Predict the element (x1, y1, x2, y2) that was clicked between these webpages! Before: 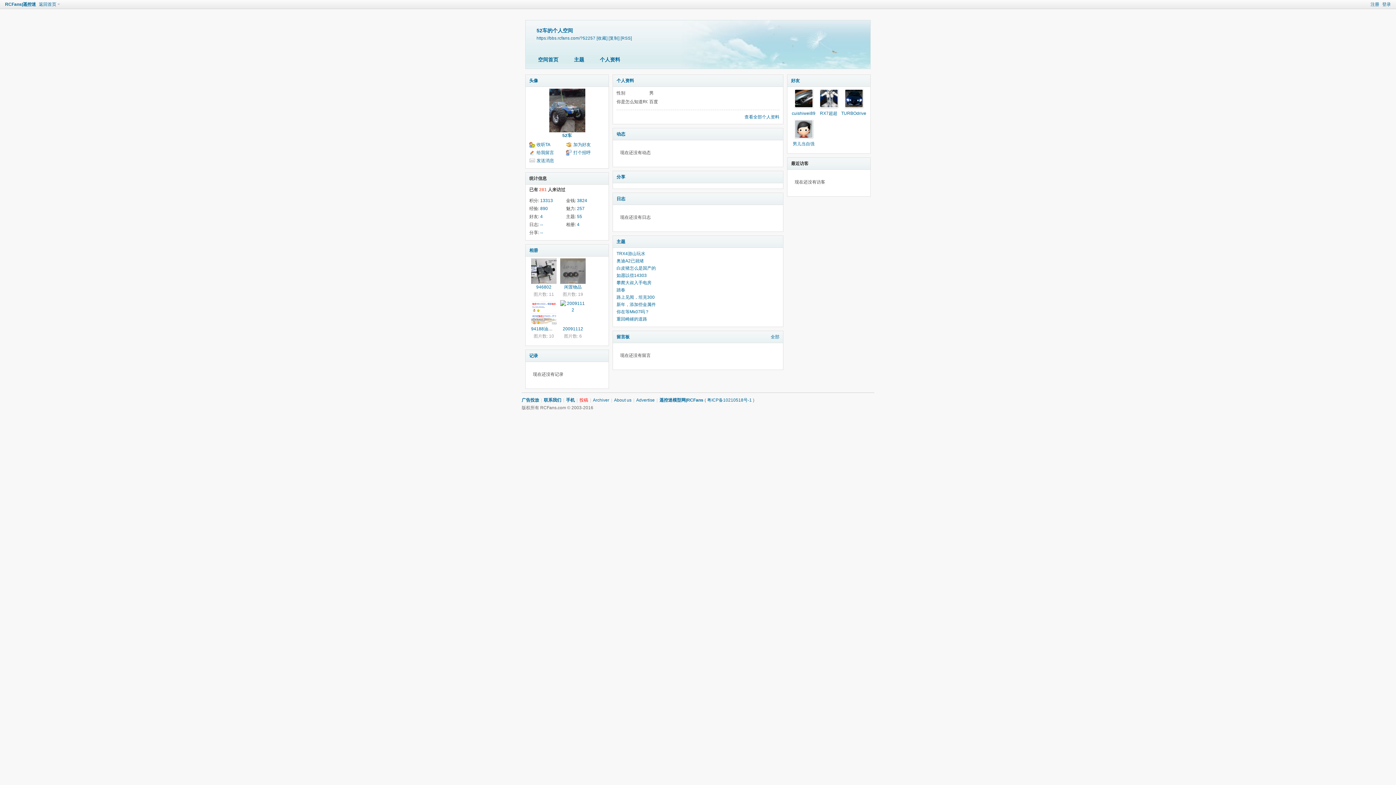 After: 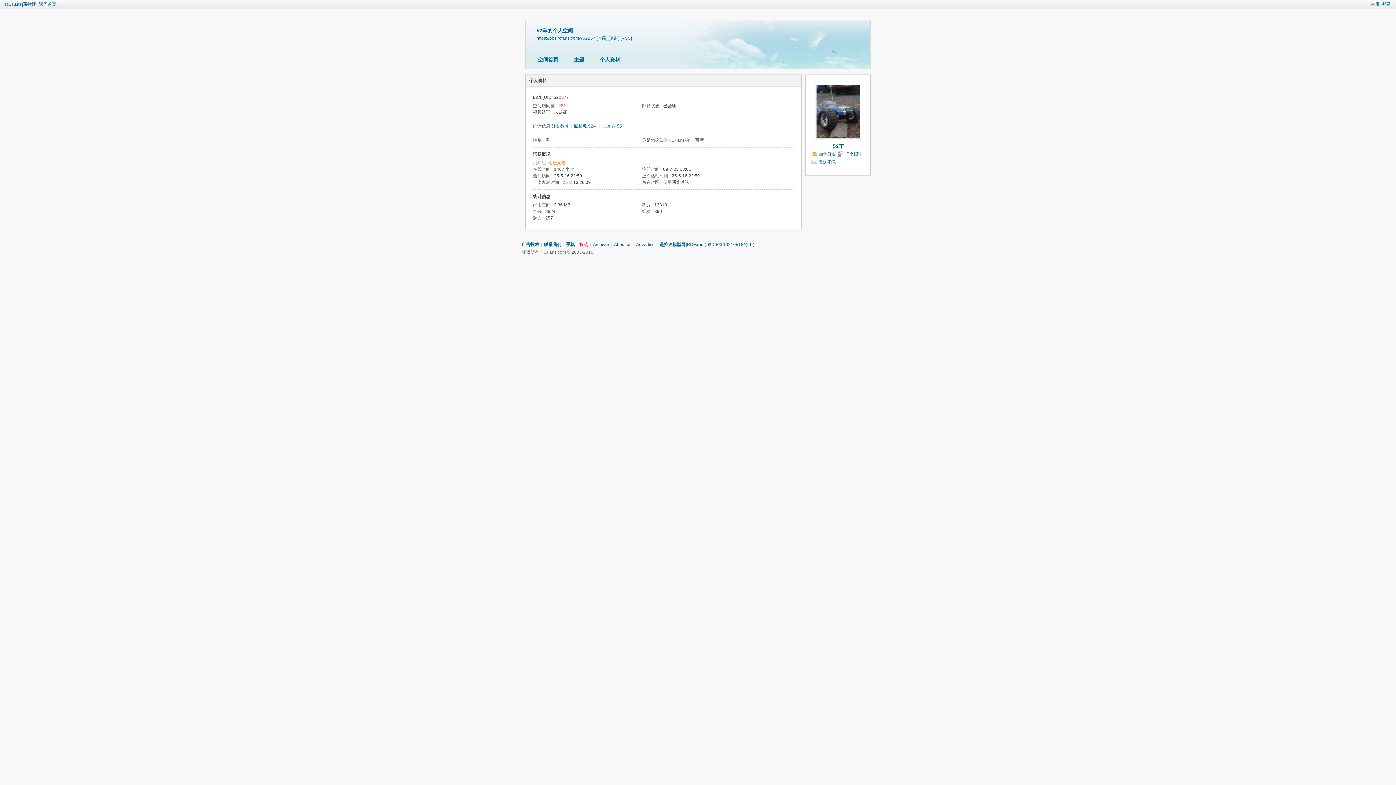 Action: bbox: (529, 78, 538, 83) label: 头像